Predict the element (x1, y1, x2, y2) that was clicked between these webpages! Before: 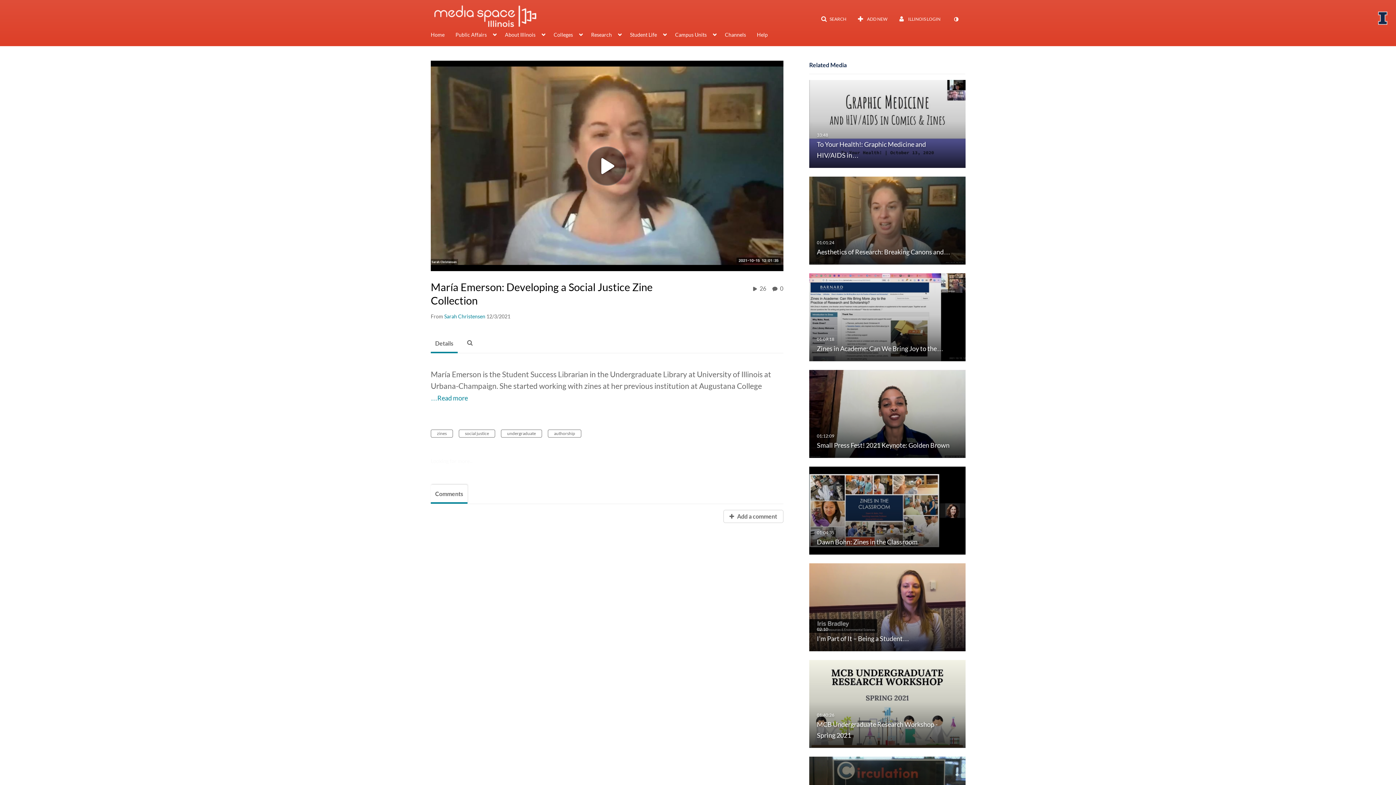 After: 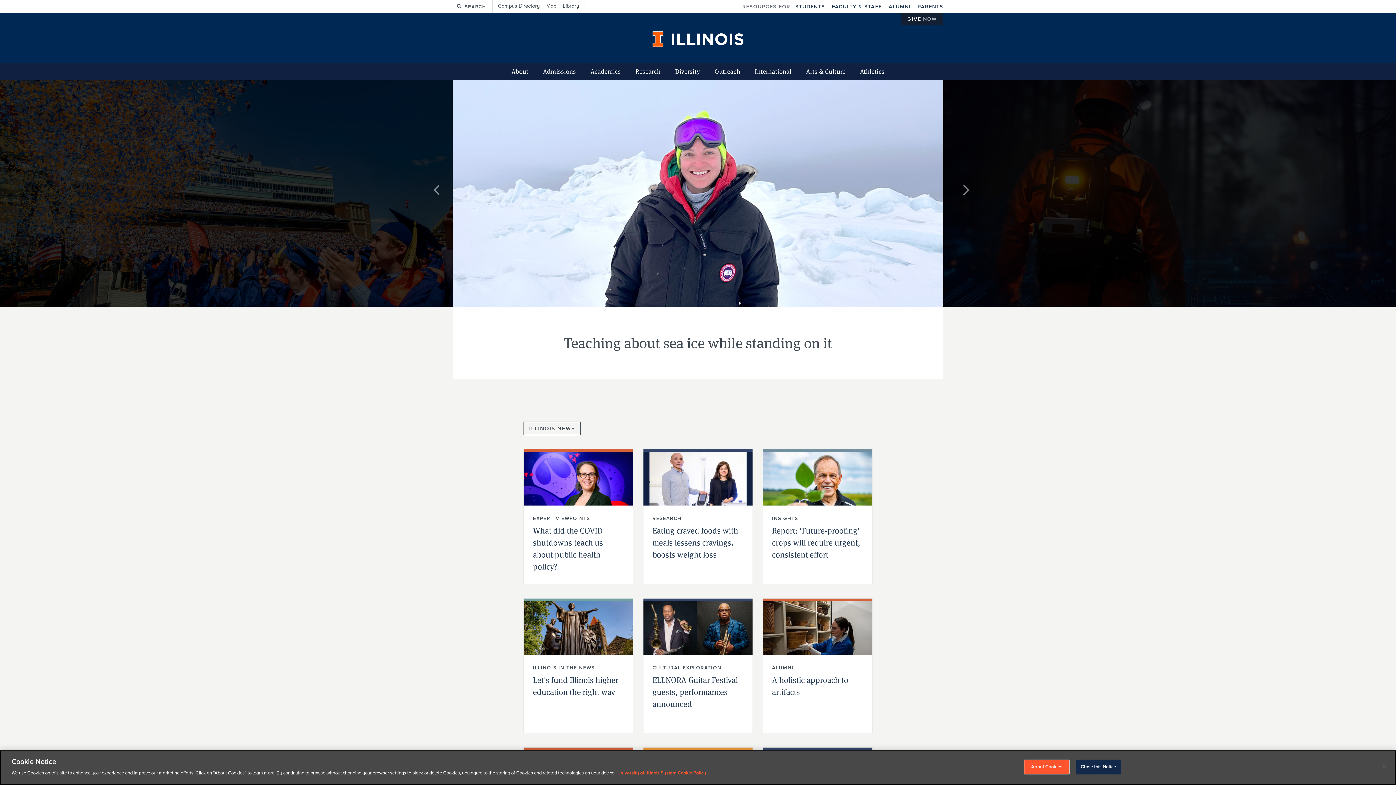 Action: bbox: (1377, 10, 1389, 25)